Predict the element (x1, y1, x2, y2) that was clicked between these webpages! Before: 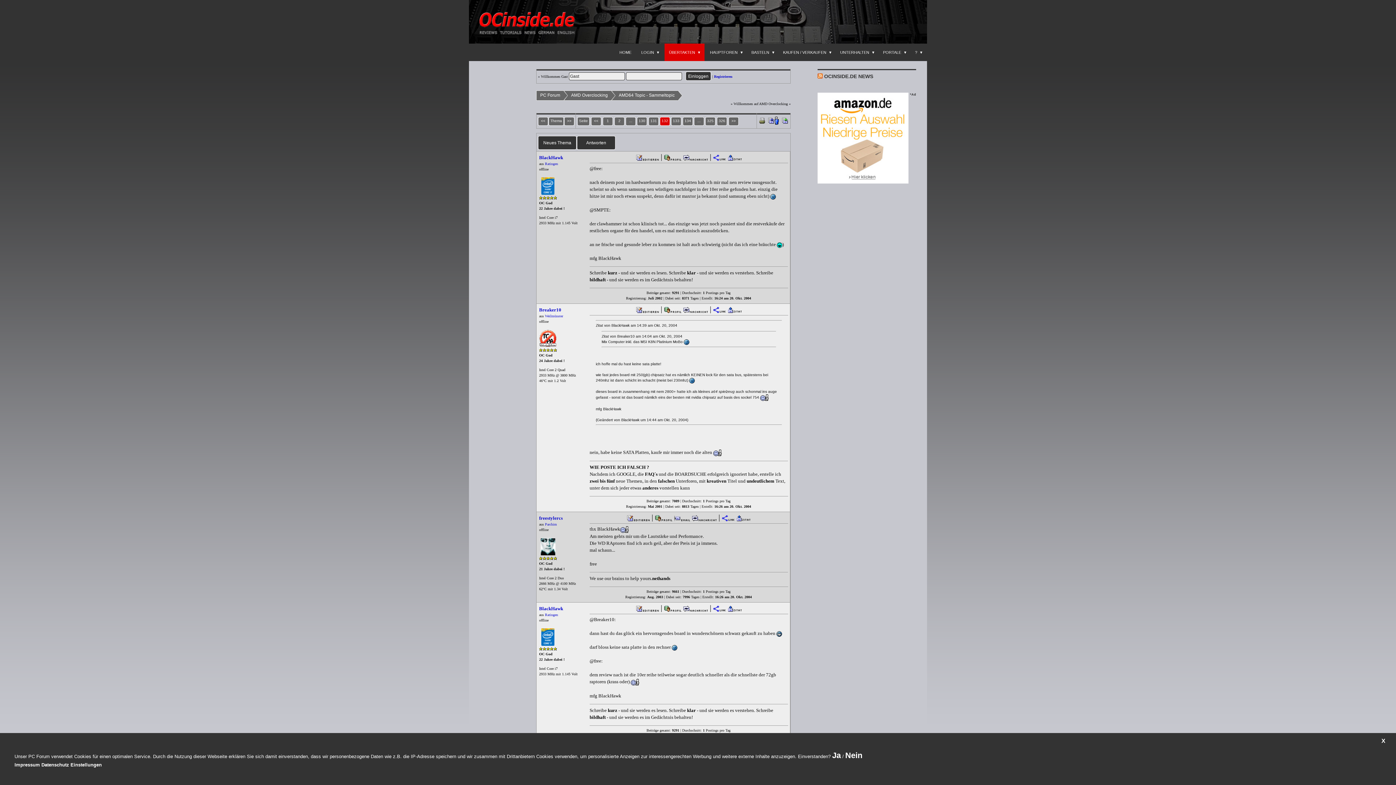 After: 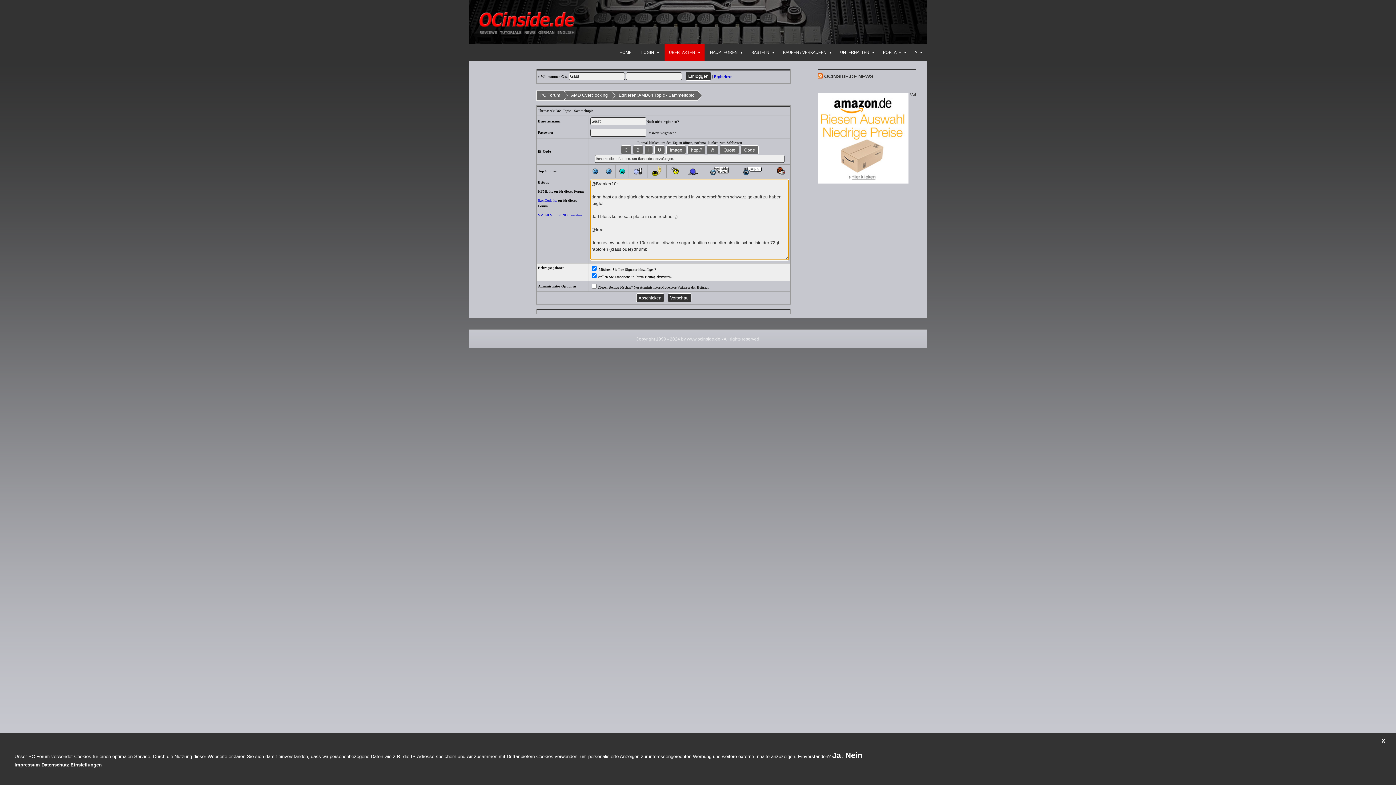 Action: bbox: (635, 606, 659, 610)